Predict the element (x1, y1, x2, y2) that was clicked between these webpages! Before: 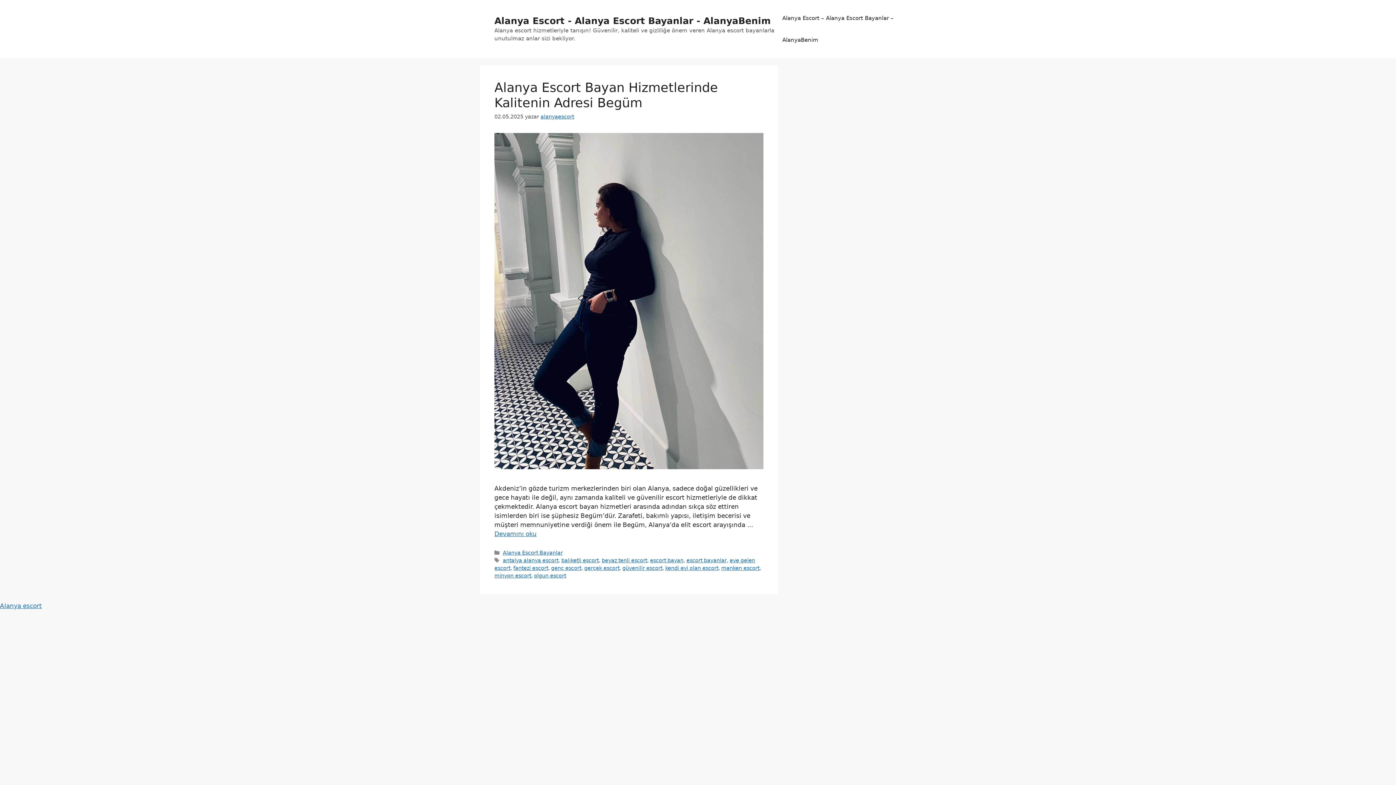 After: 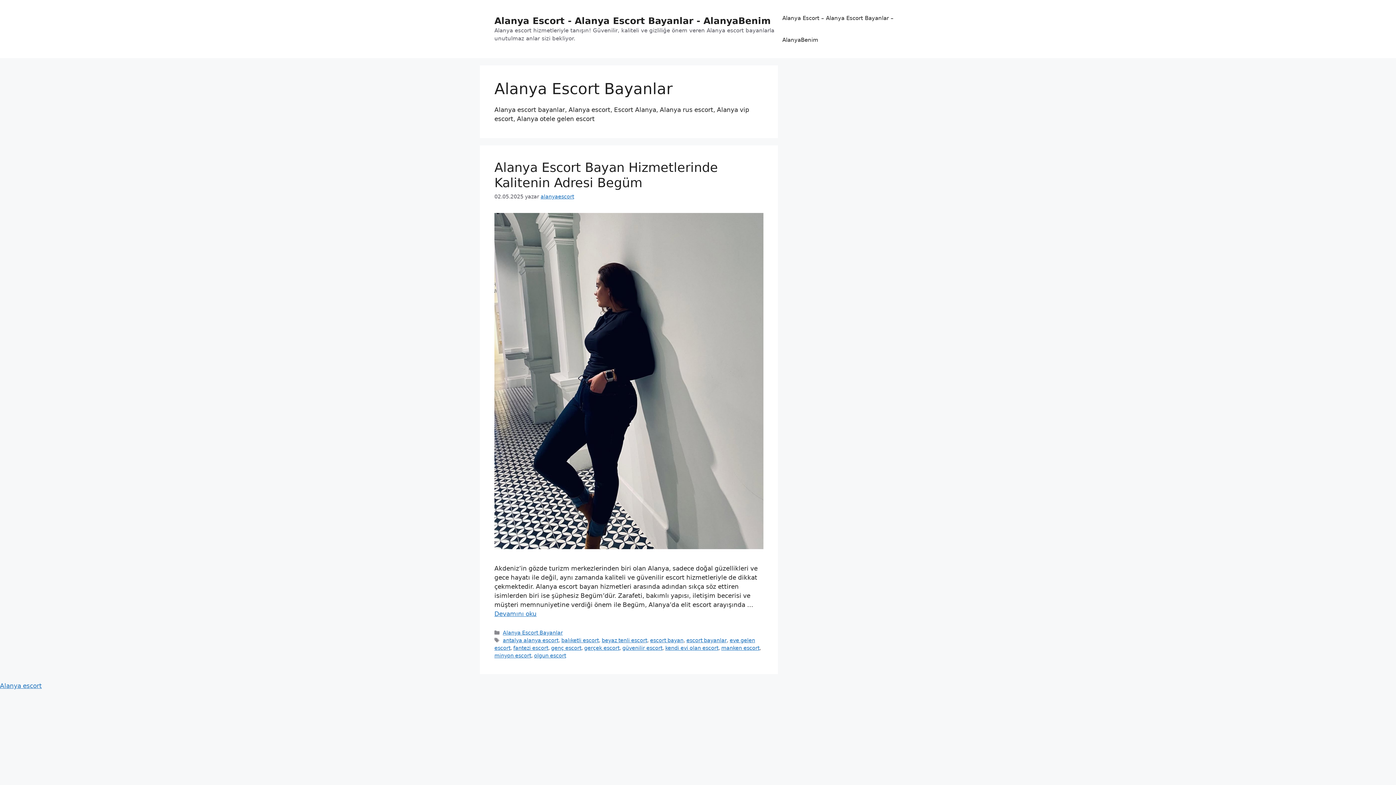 Action: bbox: (502, 550, 562, 556) label: Alanya Escort Bayanlar